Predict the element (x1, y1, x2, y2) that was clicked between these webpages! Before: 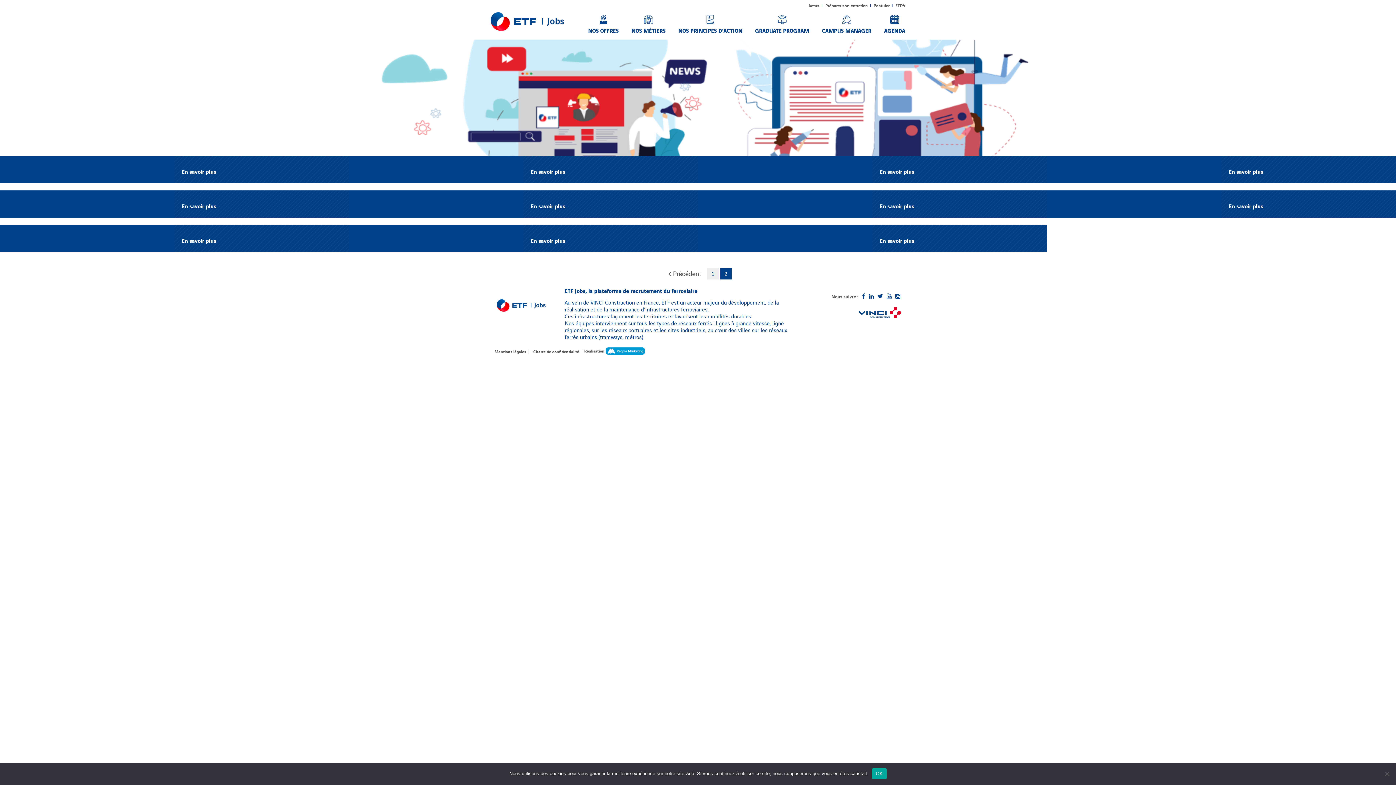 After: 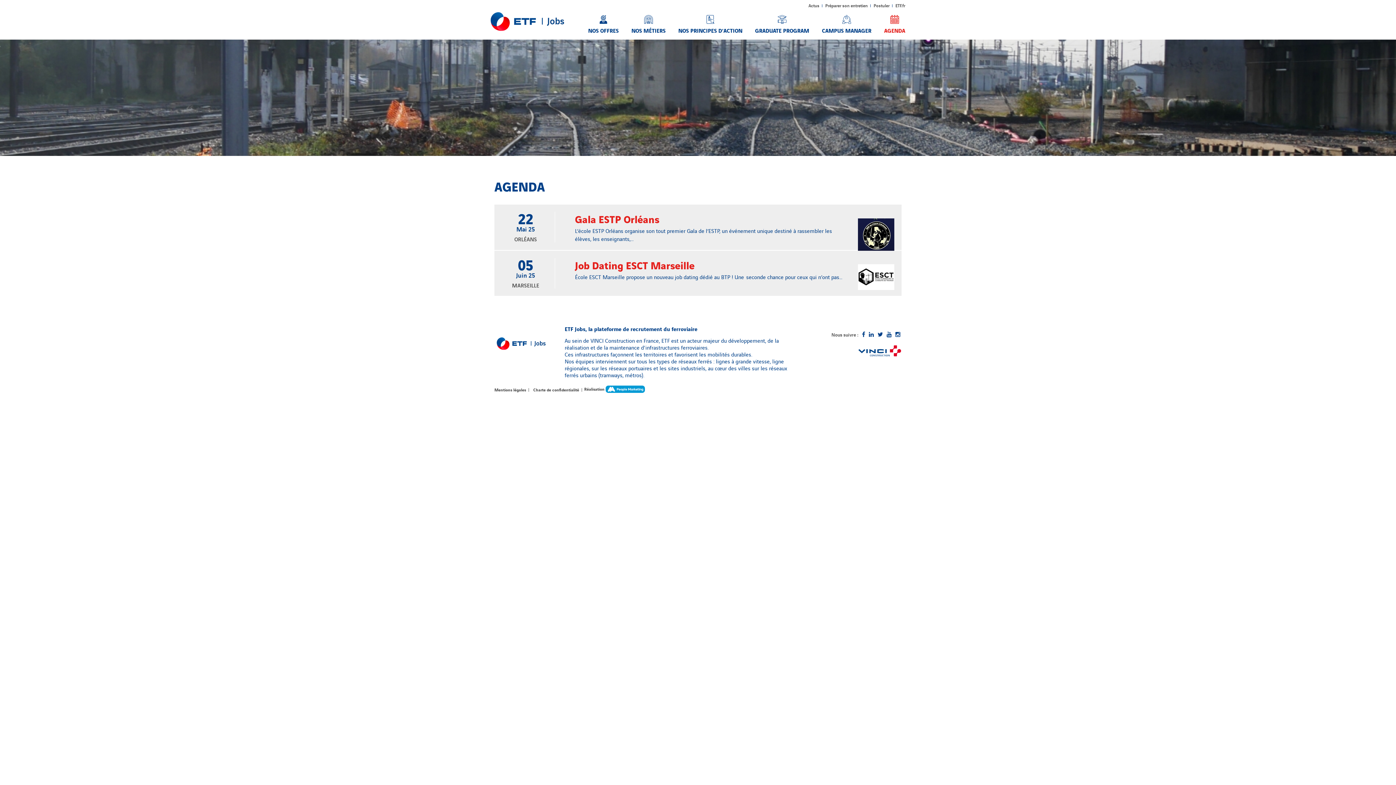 Action: label: AGENDA bbox: (884, 15, 905, 34)